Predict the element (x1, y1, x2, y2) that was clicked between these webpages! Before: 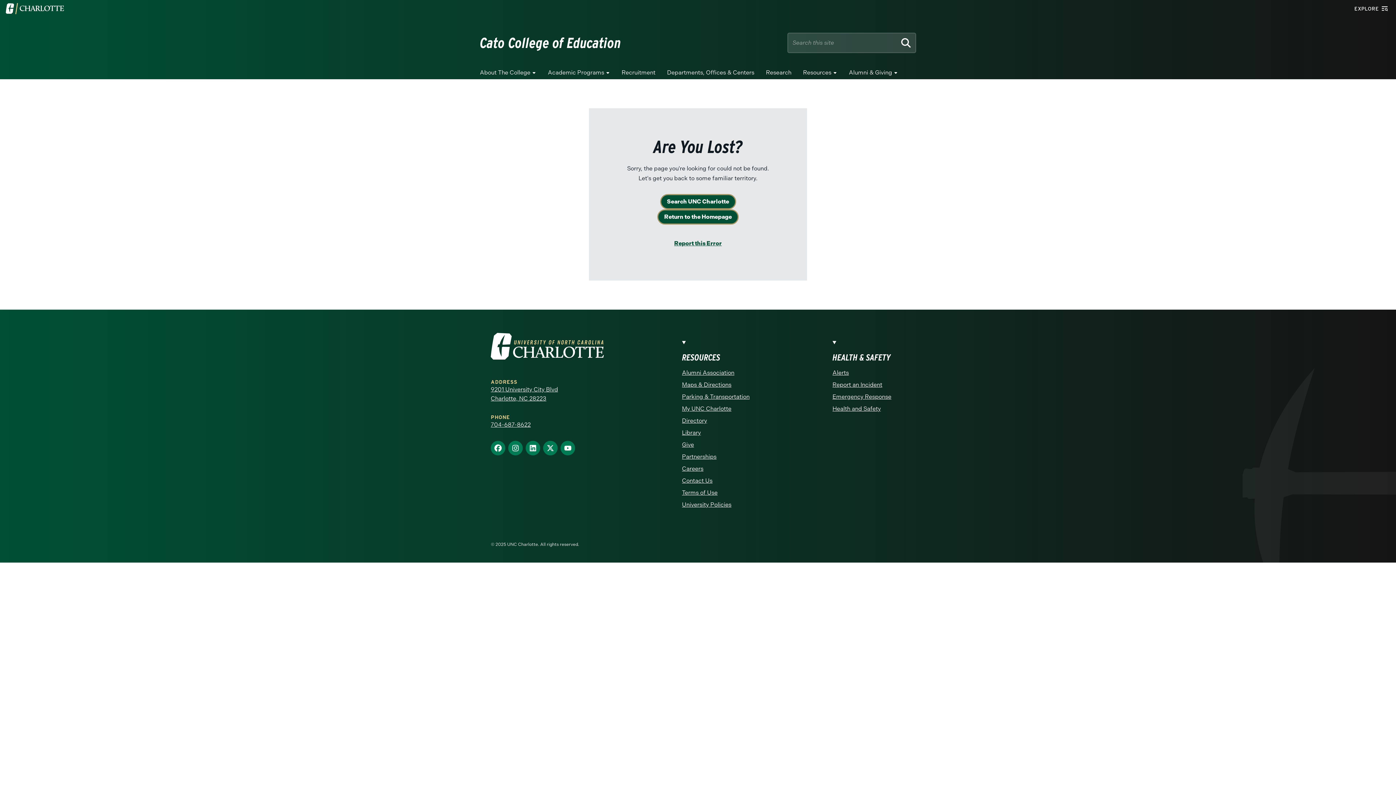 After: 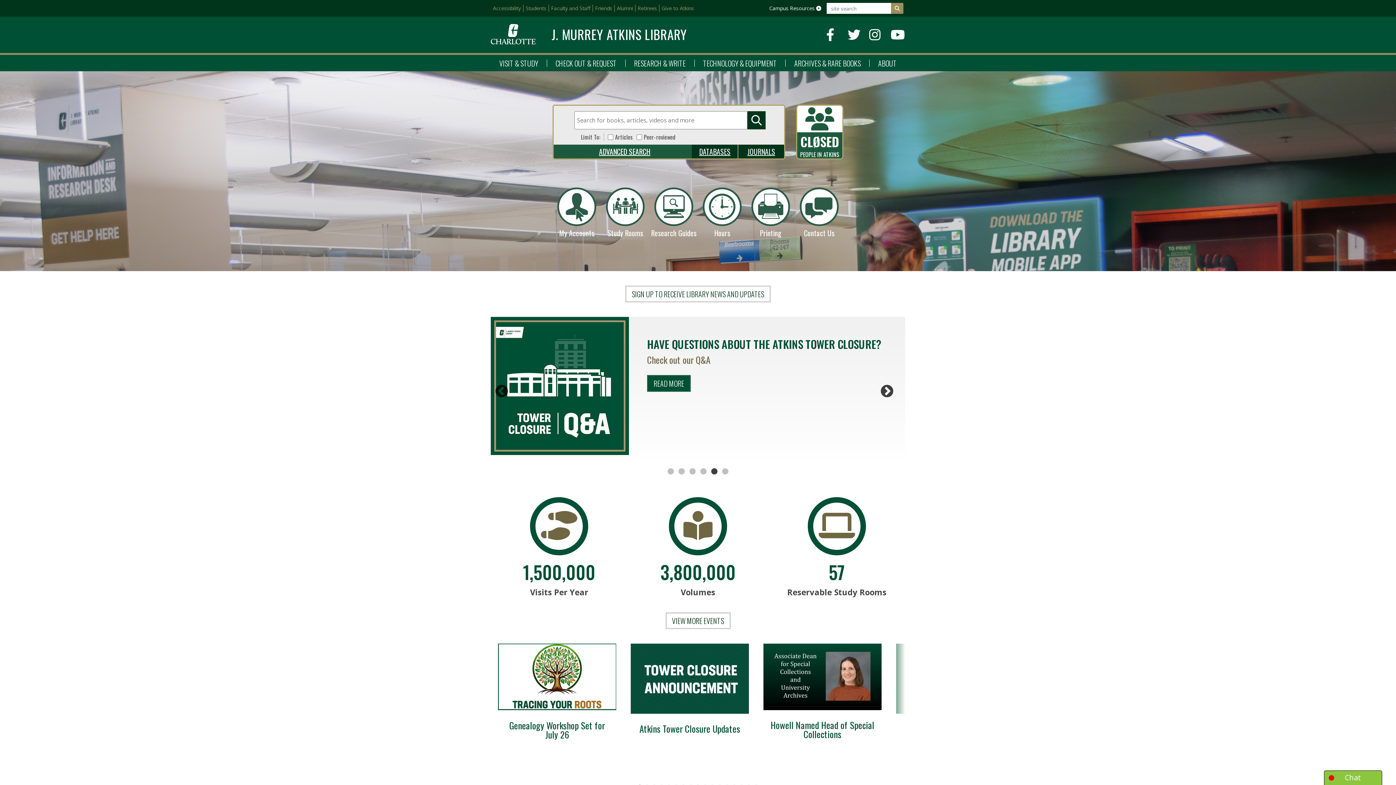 Action: label: Library bbox: (682, 428, 754, 437)